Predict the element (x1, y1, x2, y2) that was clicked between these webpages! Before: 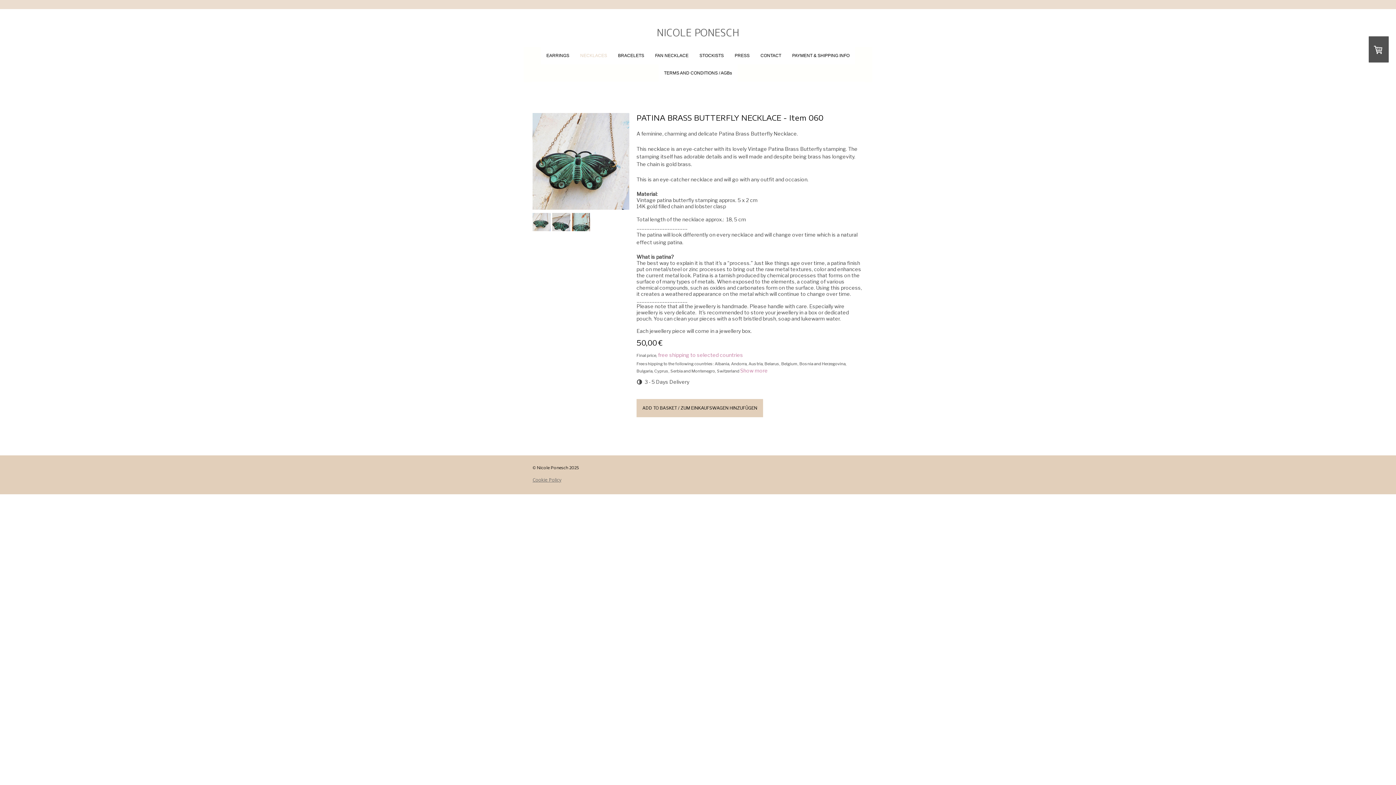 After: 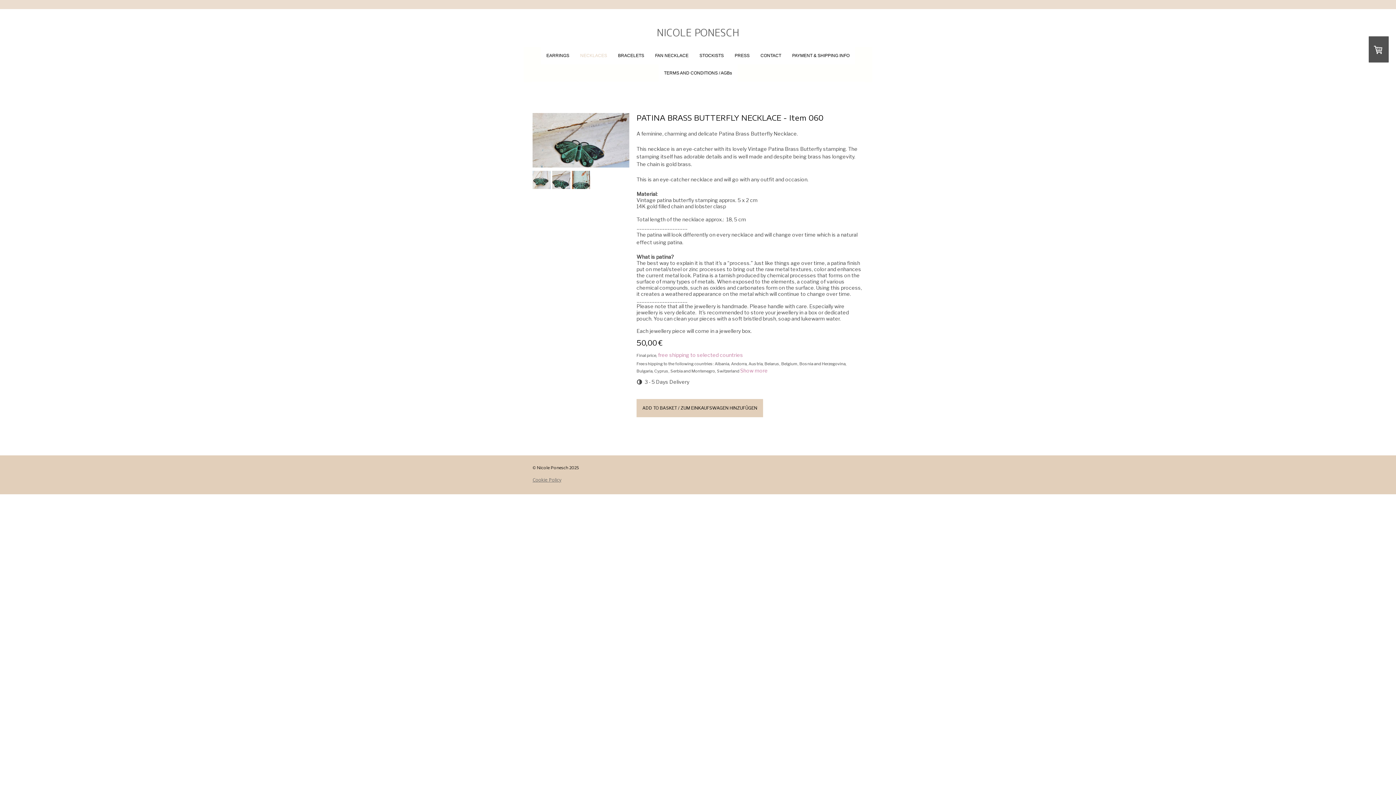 Action: bbox: (552, 226, 570, 232)